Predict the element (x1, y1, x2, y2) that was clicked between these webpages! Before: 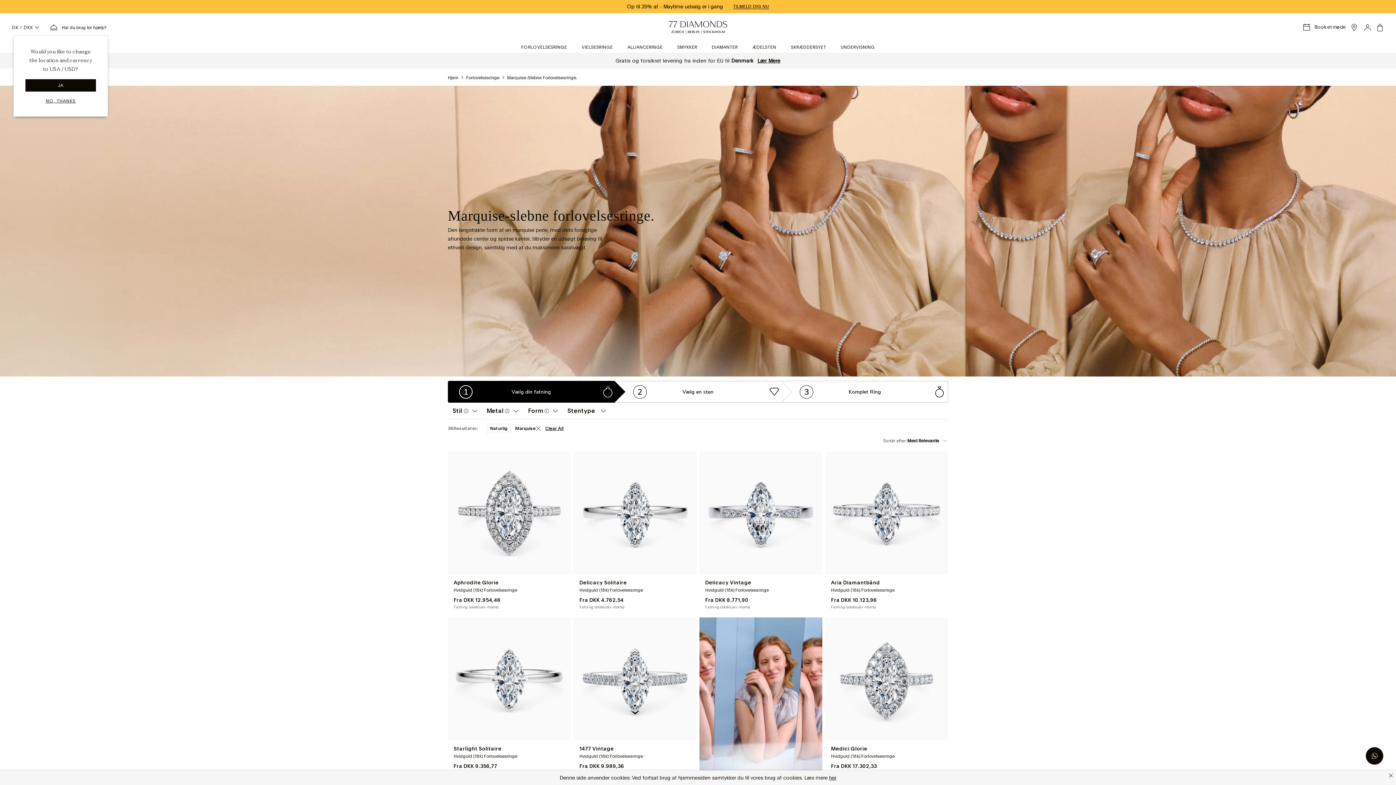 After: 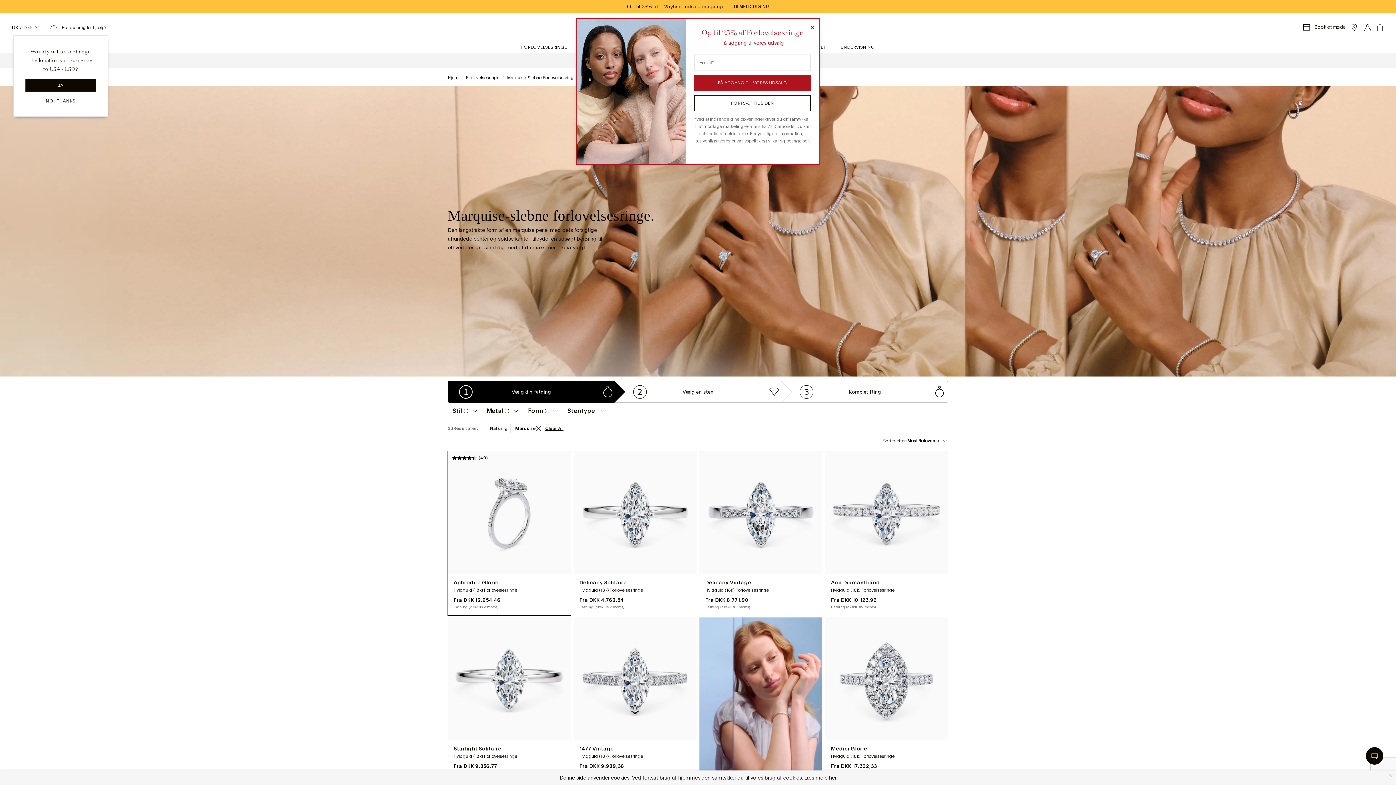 Action: bbox: (448, 451, 570, 615) label: Aphrodite Glorie

Hvidguld (18k) Forlovelsesringe

Fra DKK 12.954,46

Fatning (eksklusiv moms)